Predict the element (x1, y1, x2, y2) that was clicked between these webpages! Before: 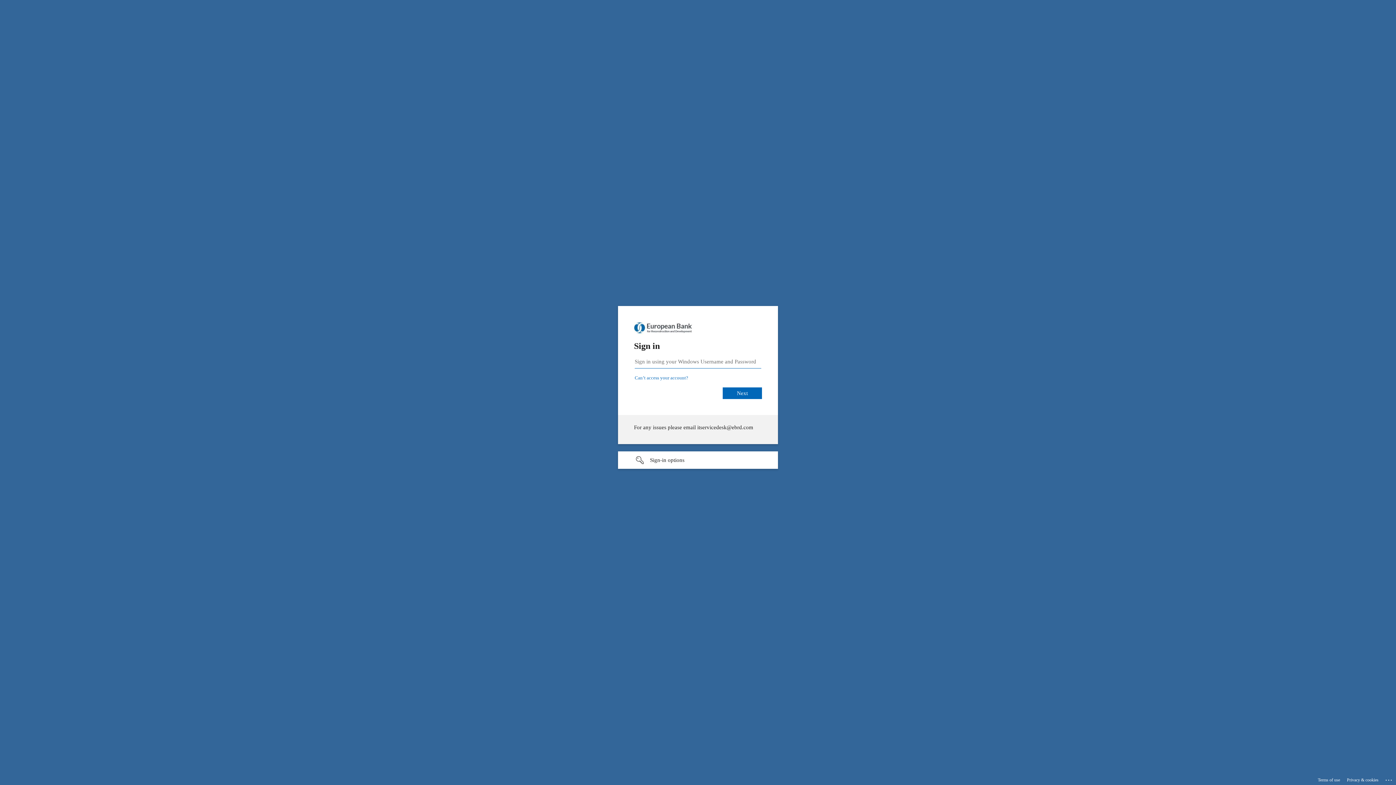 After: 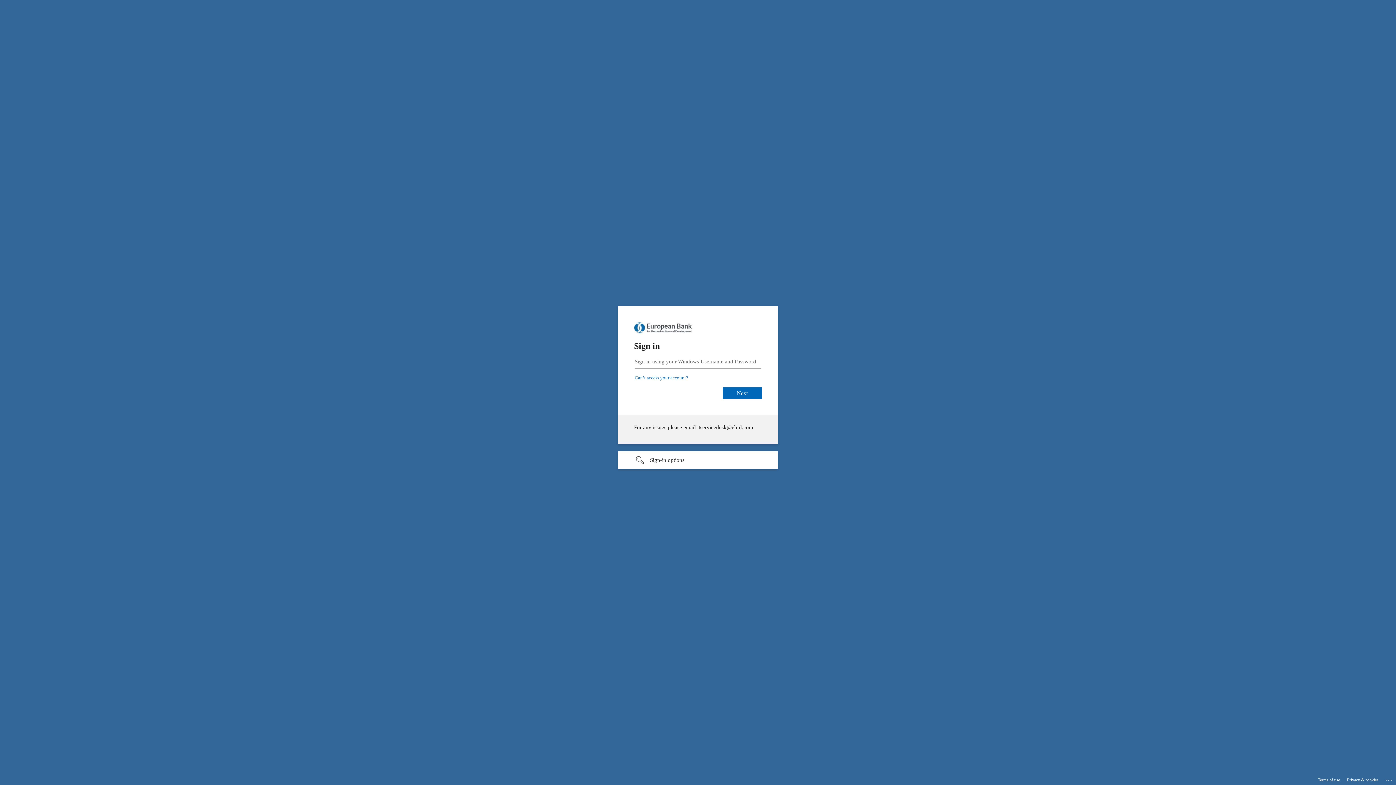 Action: label: Privacy & cookies bbox: (1347, 775, 1378, 785)